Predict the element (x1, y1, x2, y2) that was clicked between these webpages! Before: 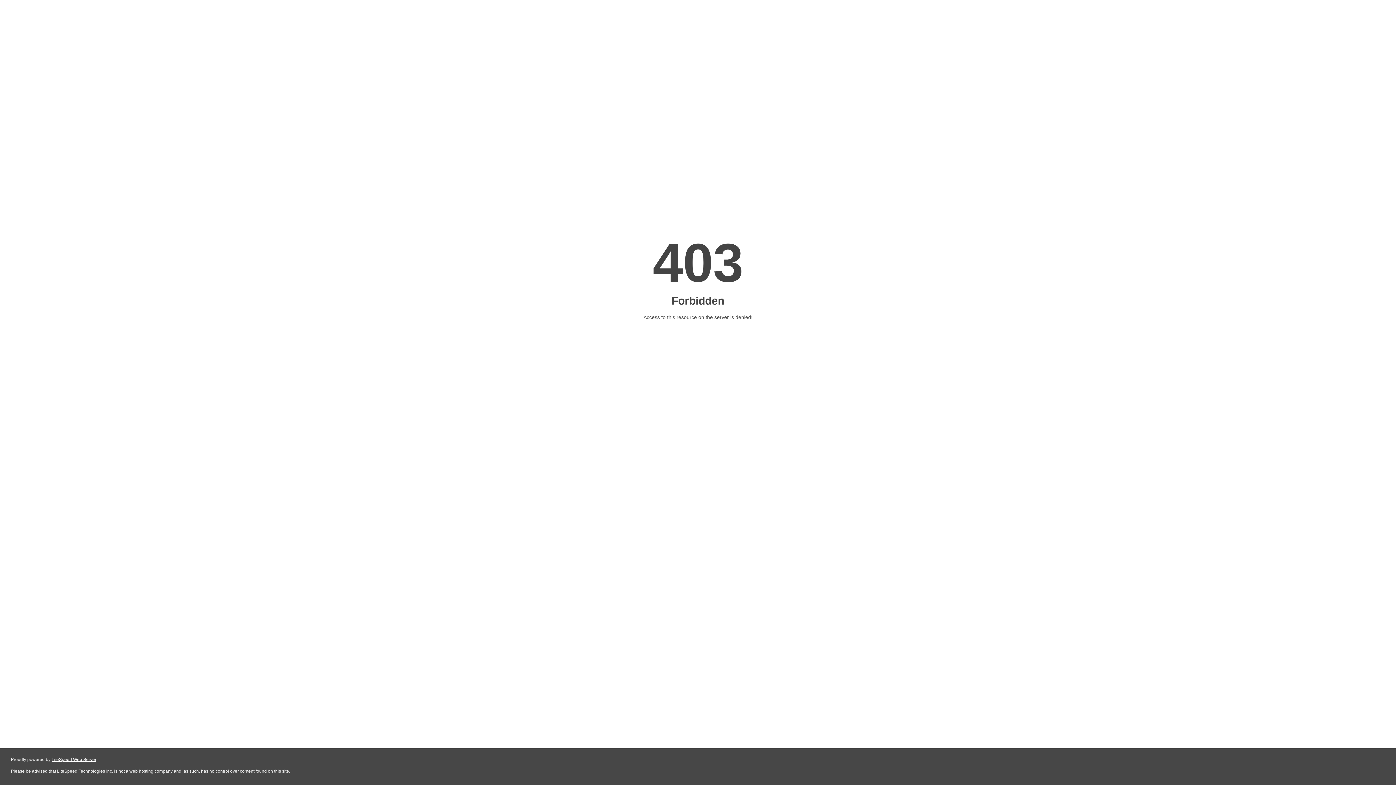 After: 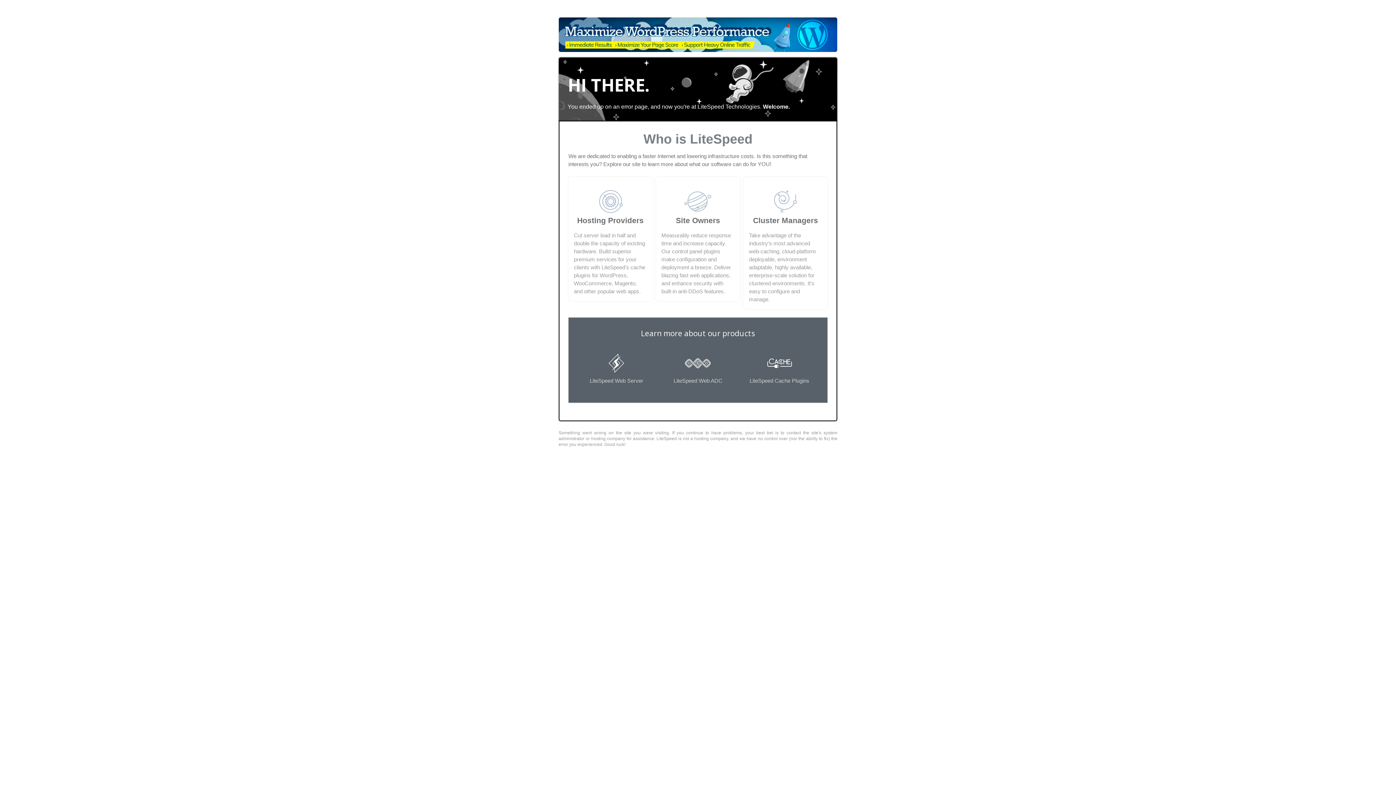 Action: label: LiteSpeed Web Server bbox: (51, 757, 96, 762)